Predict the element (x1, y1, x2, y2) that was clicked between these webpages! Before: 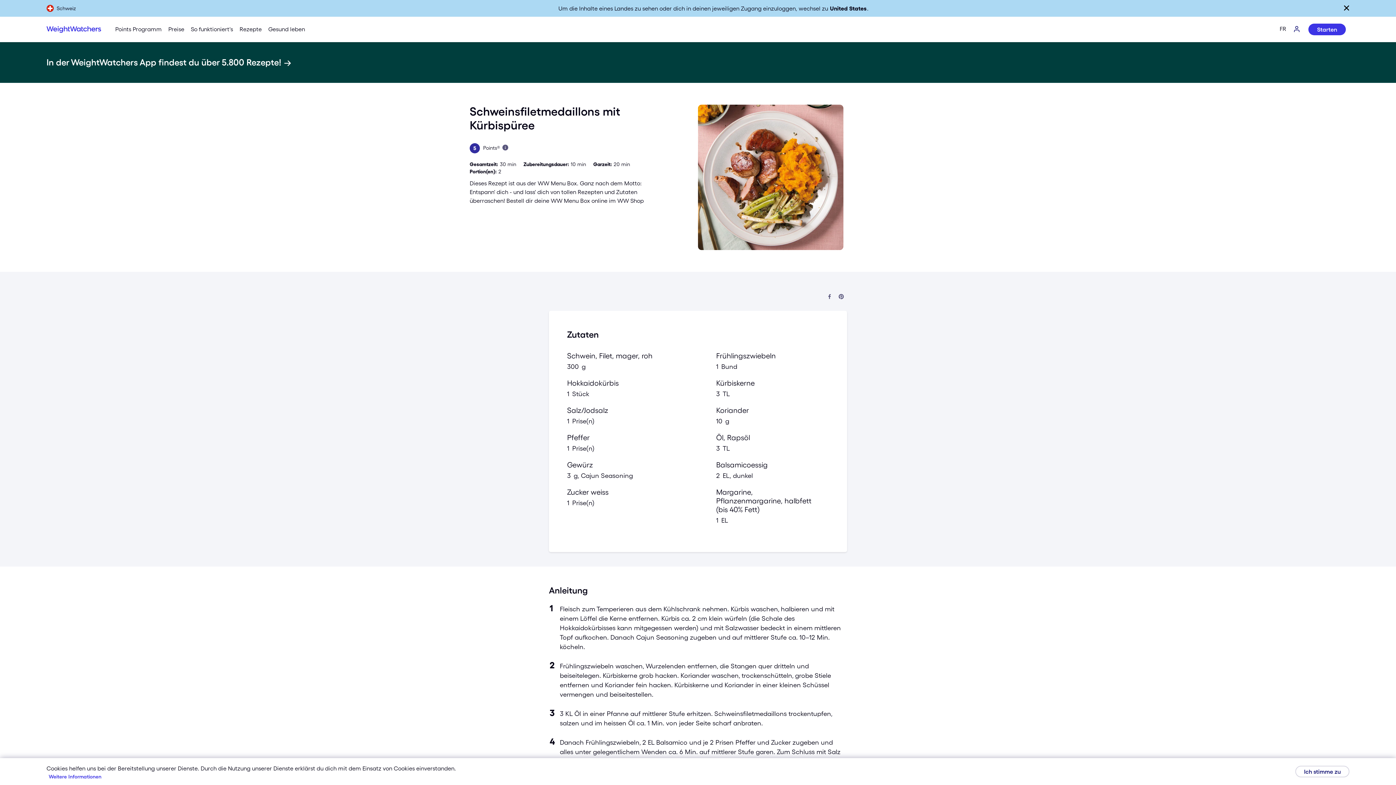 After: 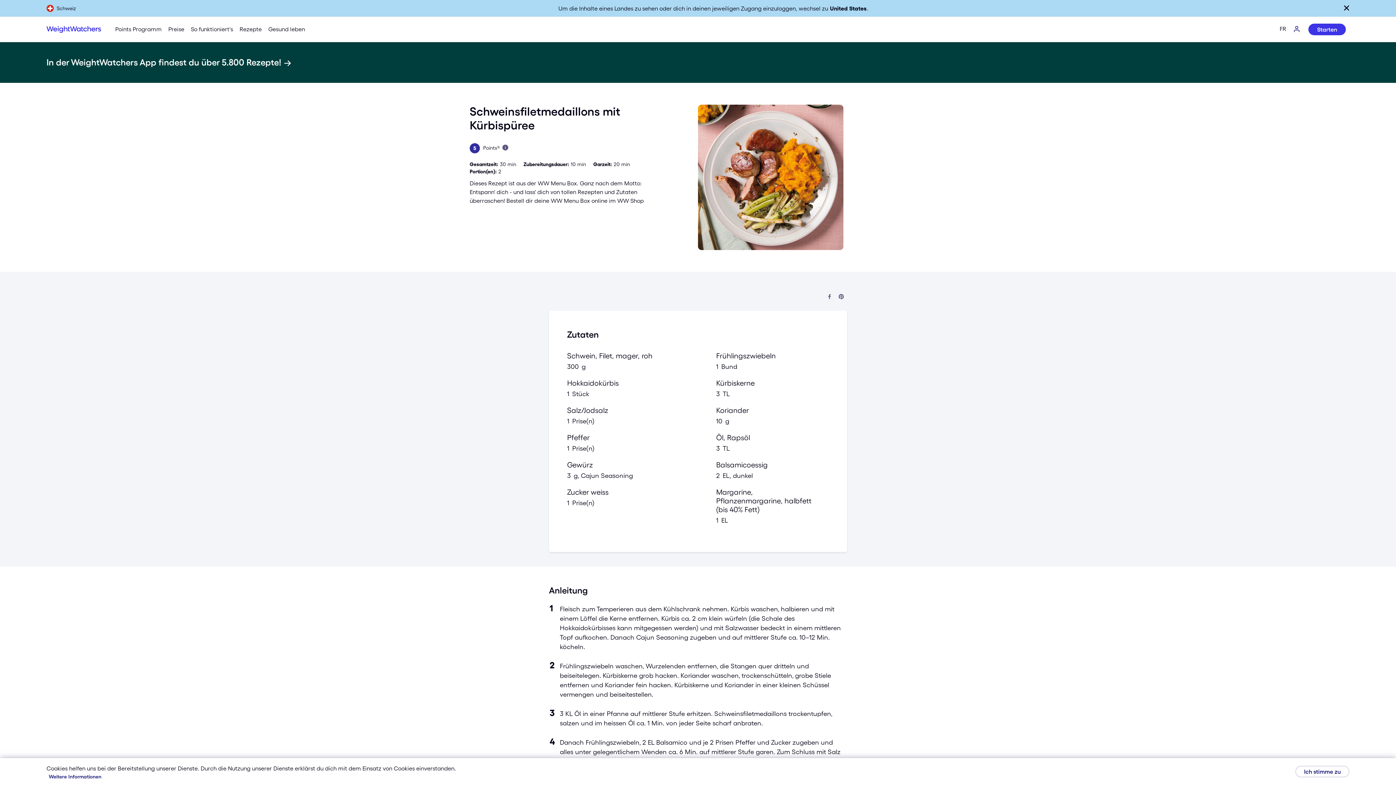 Action: label: Weitere Informationen bbox: (46, 772, 103, 782)